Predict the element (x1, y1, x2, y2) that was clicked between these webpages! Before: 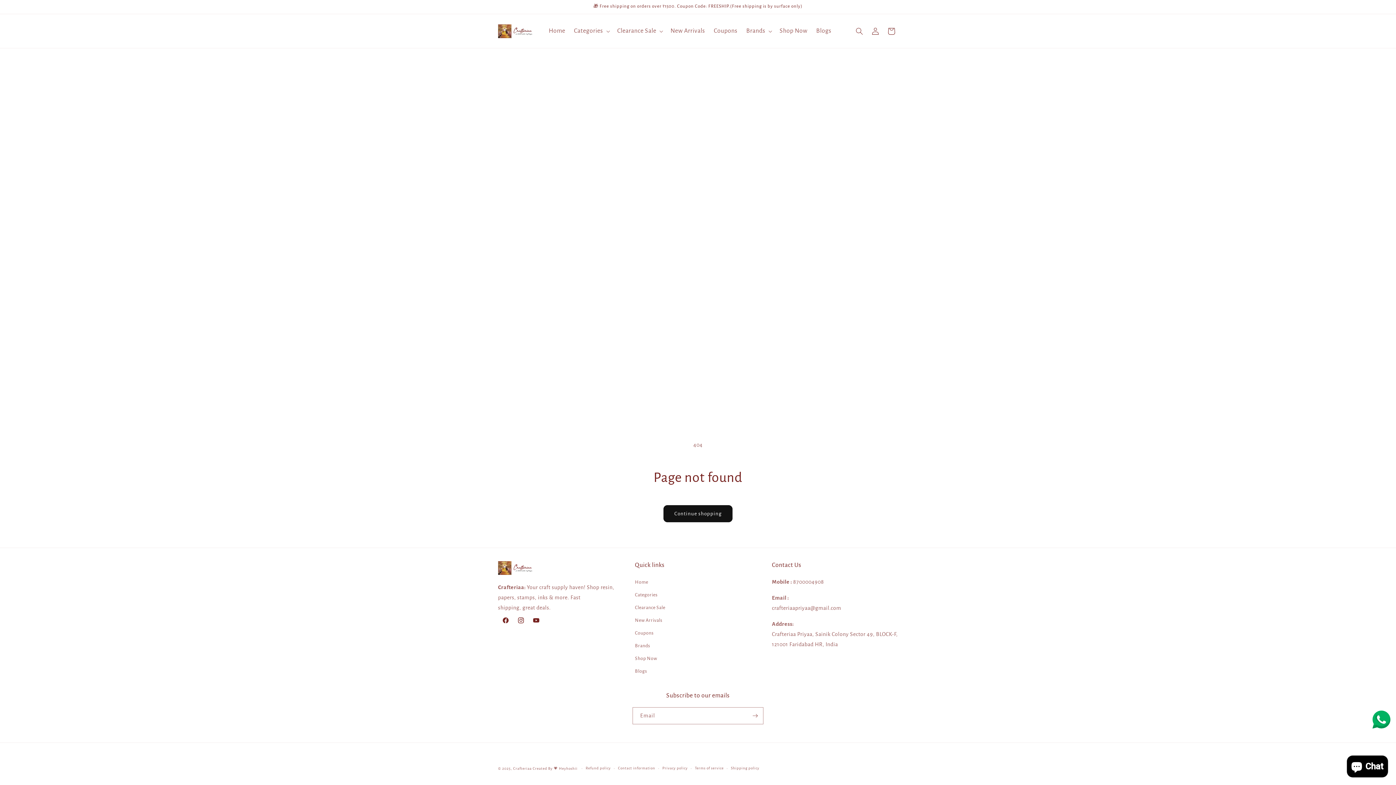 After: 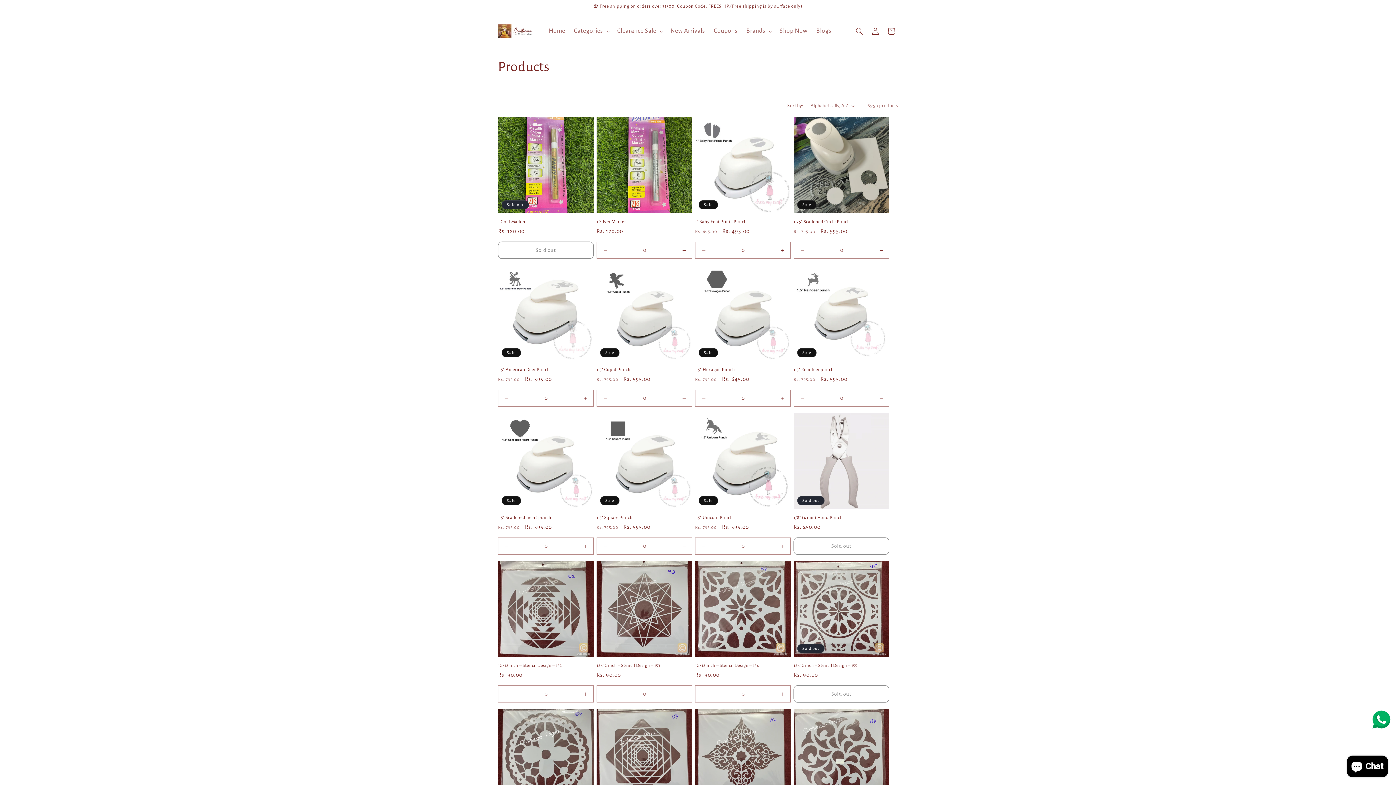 Action: label: Continue shopping bbox: (663, 505, 732, 522)